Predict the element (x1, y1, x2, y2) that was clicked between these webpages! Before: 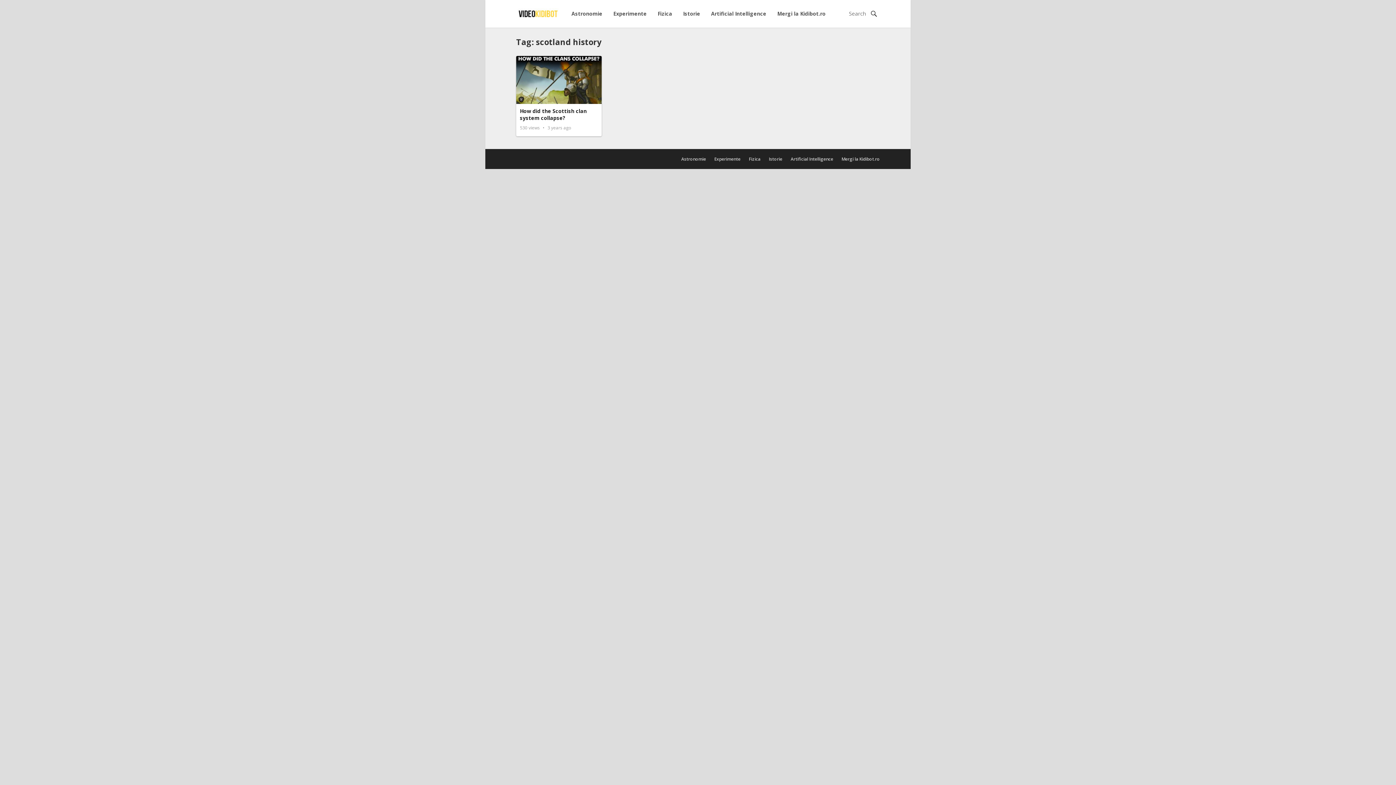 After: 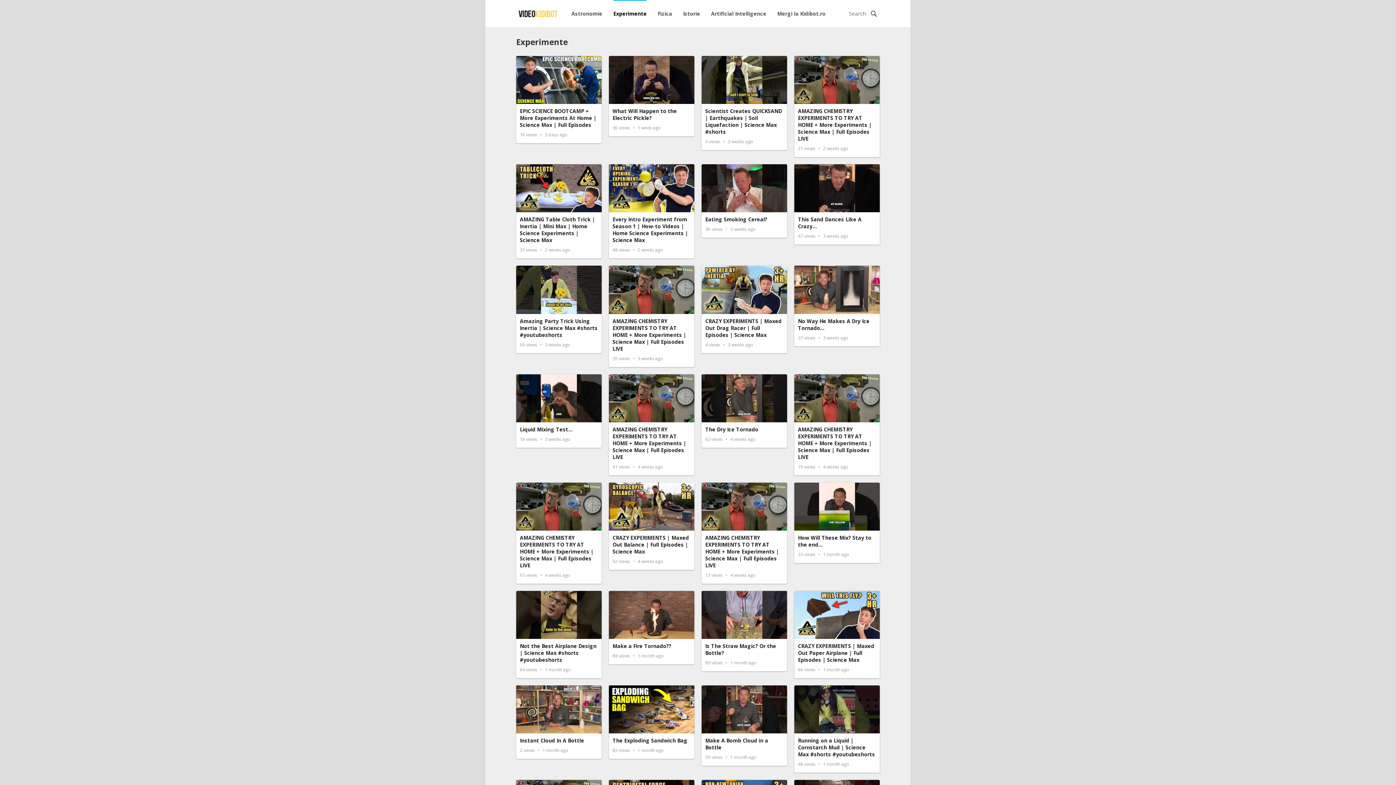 Action: label: Experimente bbox: (714, 156, 740, 162)